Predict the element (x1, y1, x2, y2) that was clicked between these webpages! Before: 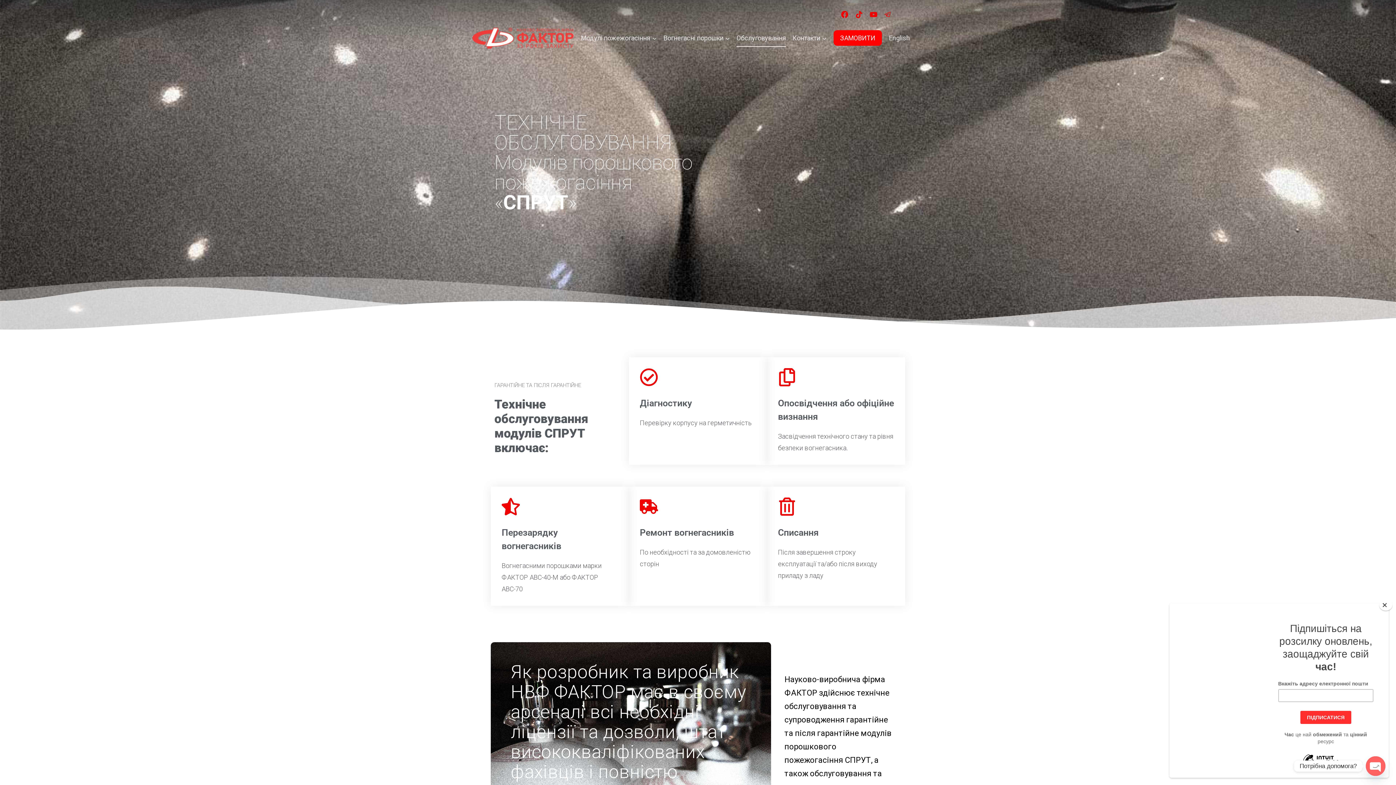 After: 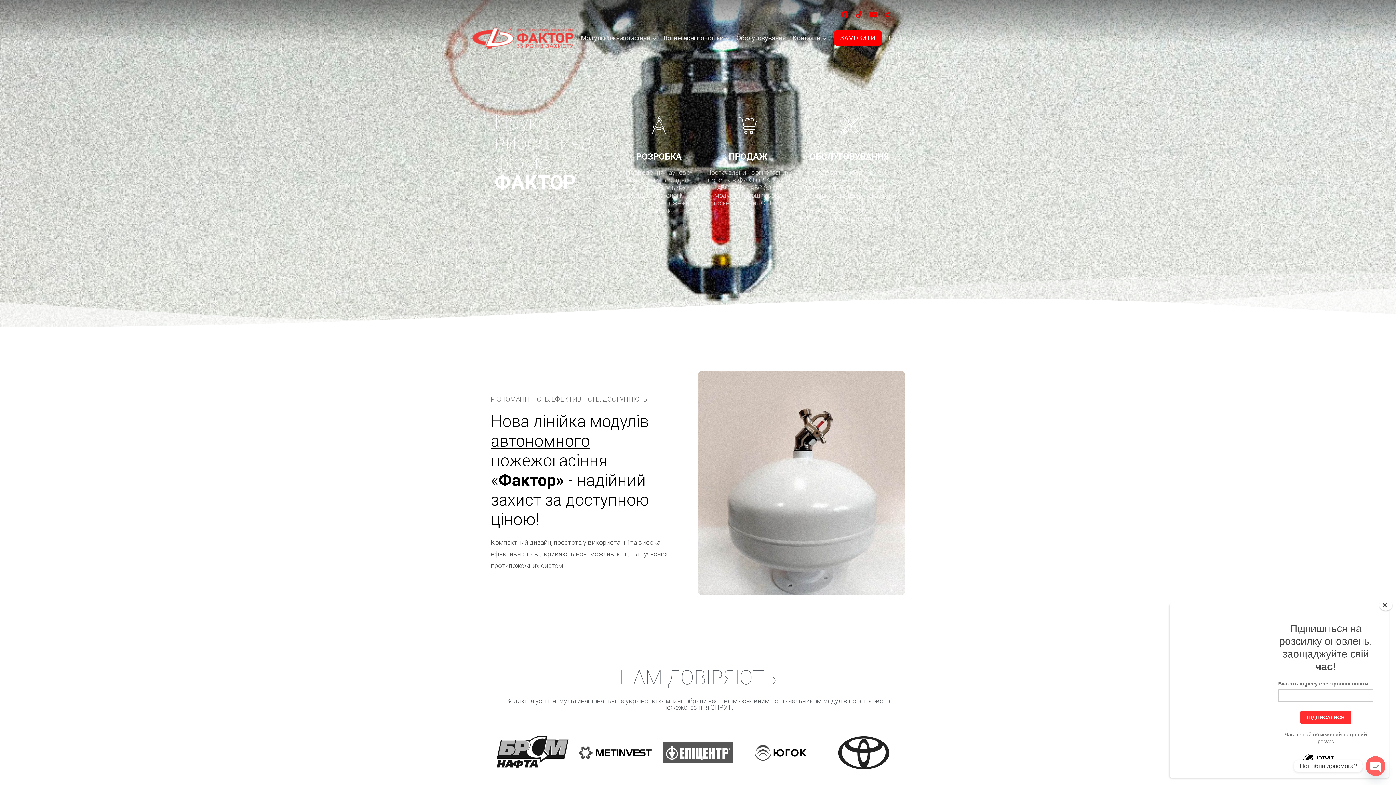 Action: bbox: (472, 27, 574, 48)